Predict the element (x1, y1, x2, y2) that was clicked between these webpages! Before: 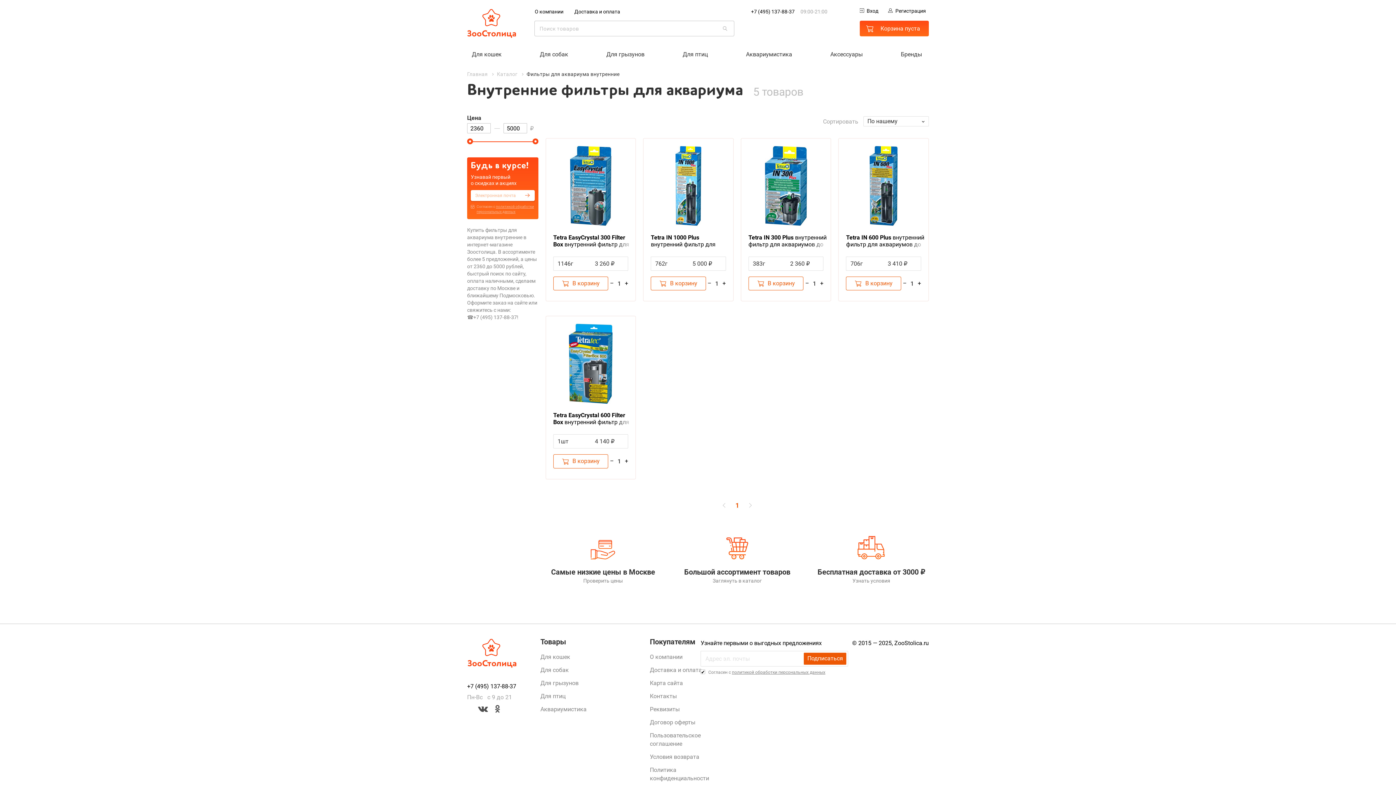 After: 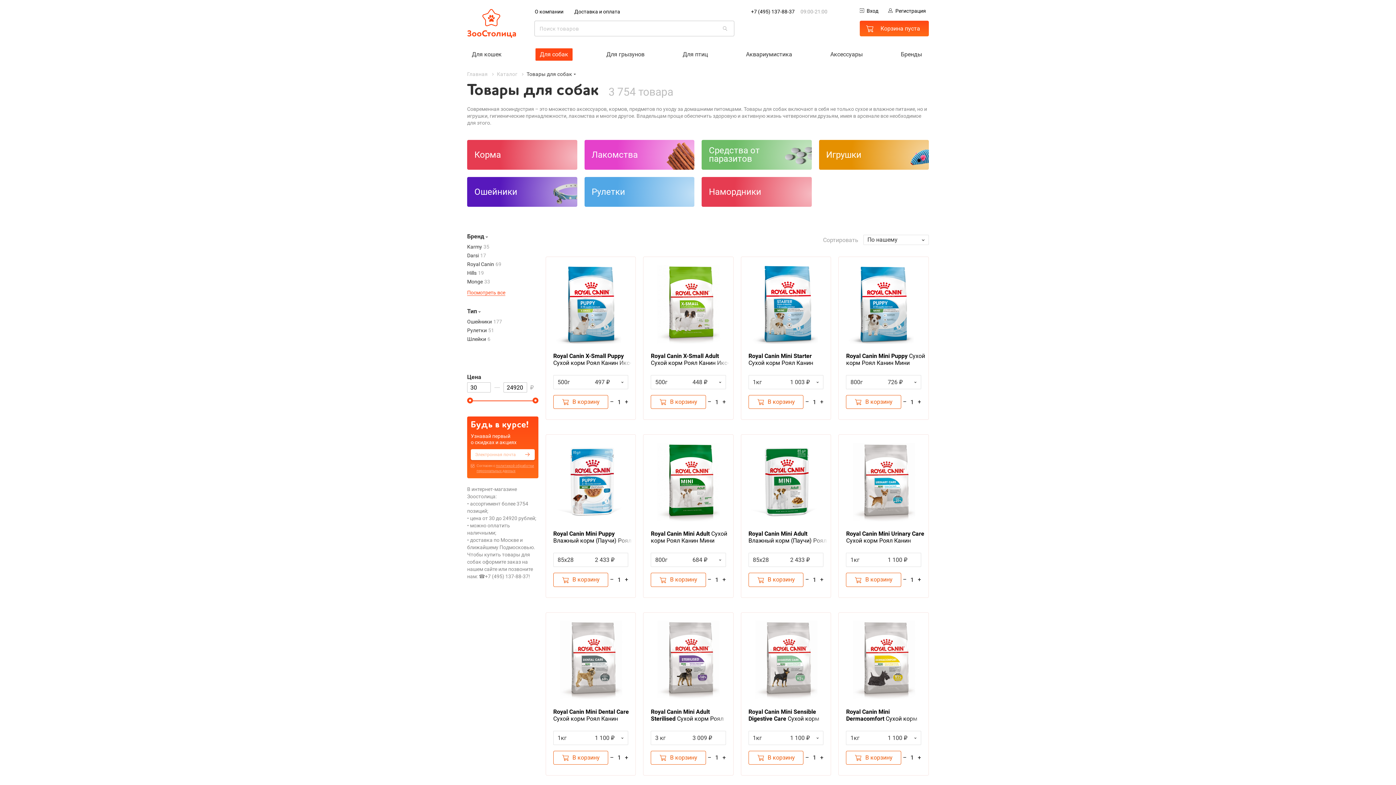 Action: label: Для собак bbox: (535, 48, 572, 60)